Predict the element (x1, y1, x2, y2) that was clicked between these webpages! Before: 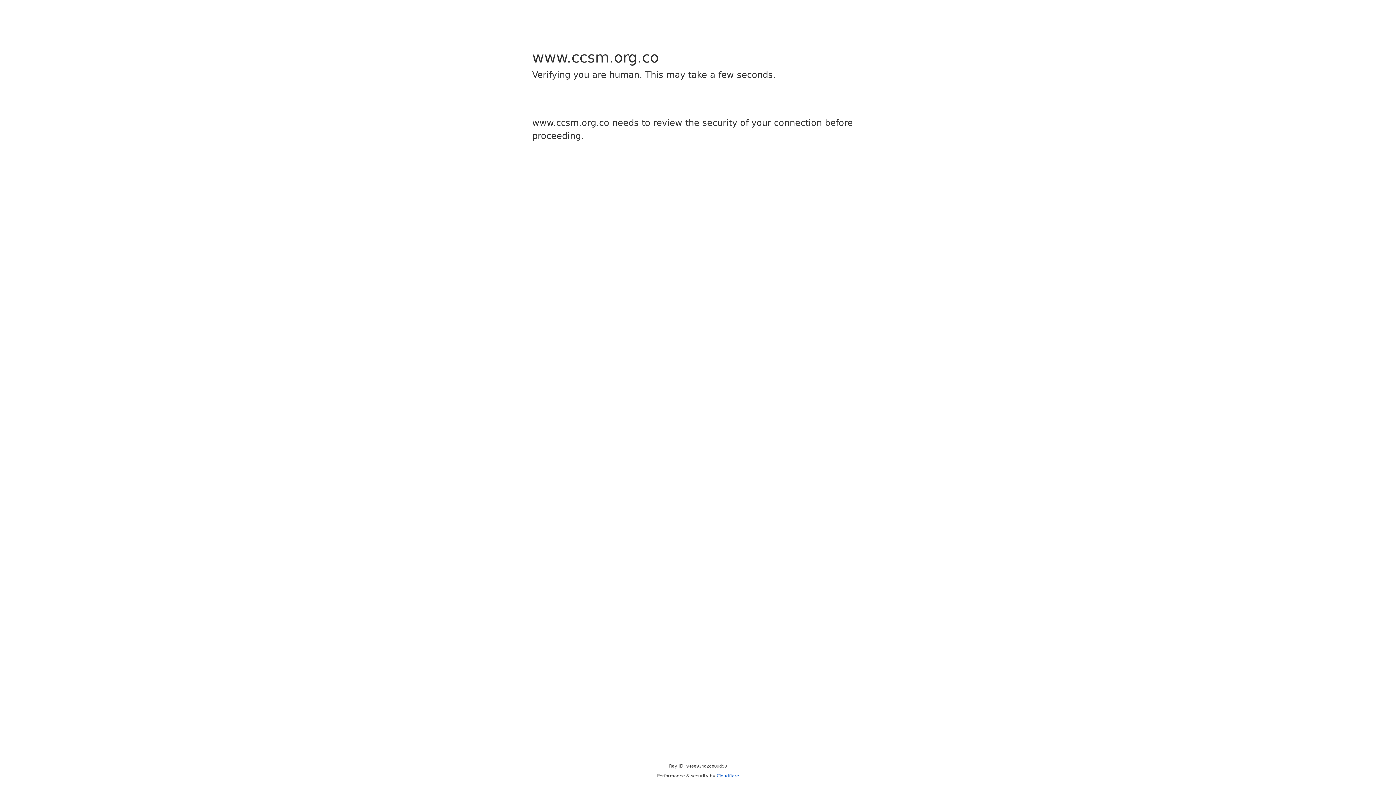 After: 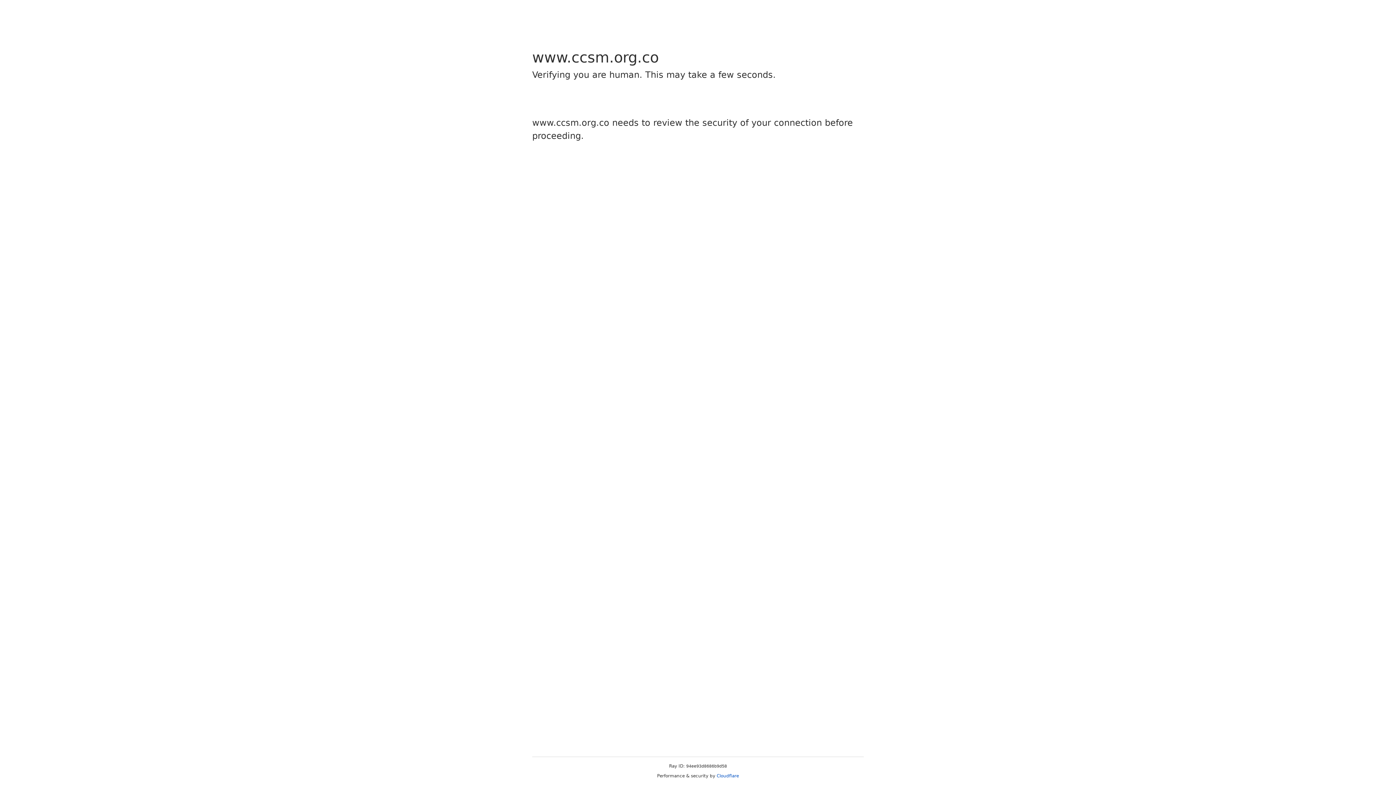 Action: bbox: (716, 773, 739, 778) label: Cloudflare